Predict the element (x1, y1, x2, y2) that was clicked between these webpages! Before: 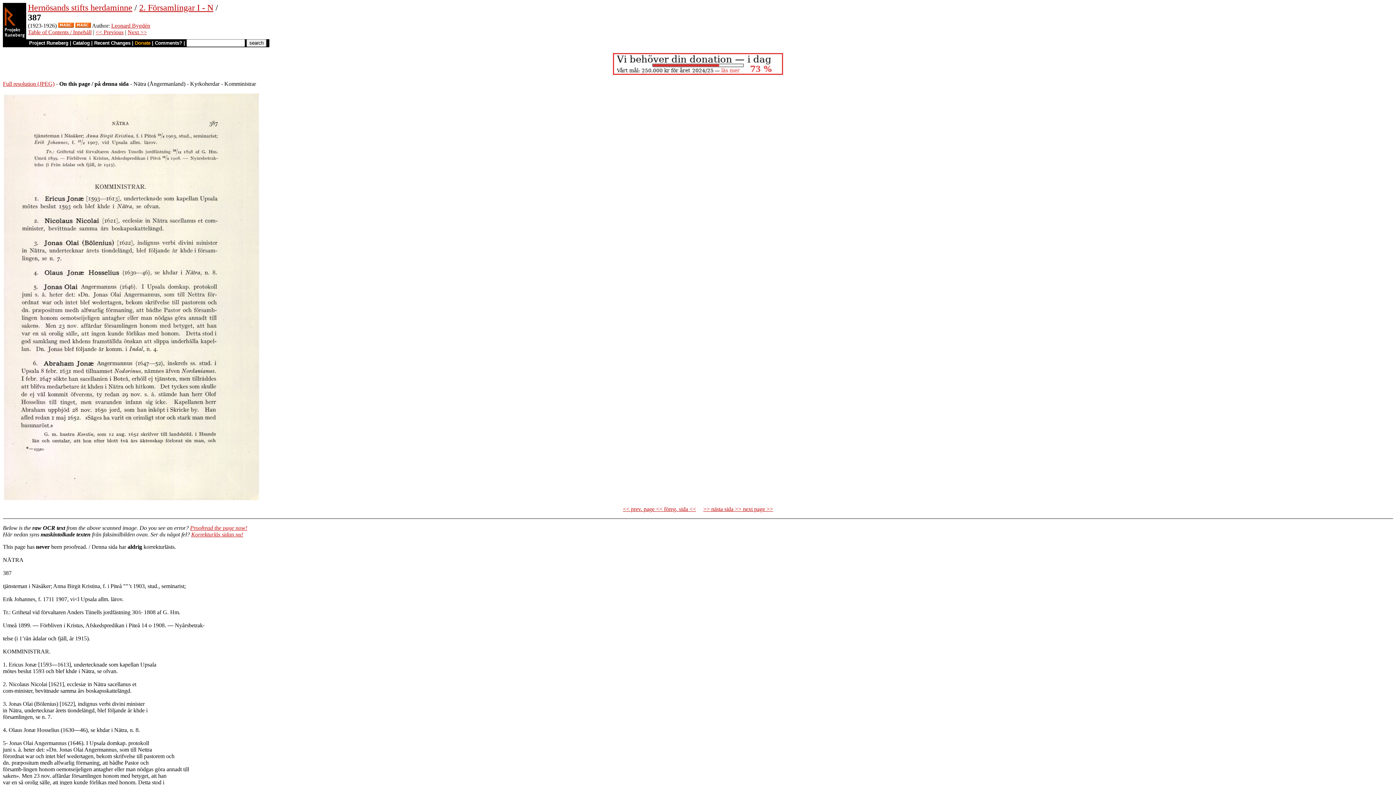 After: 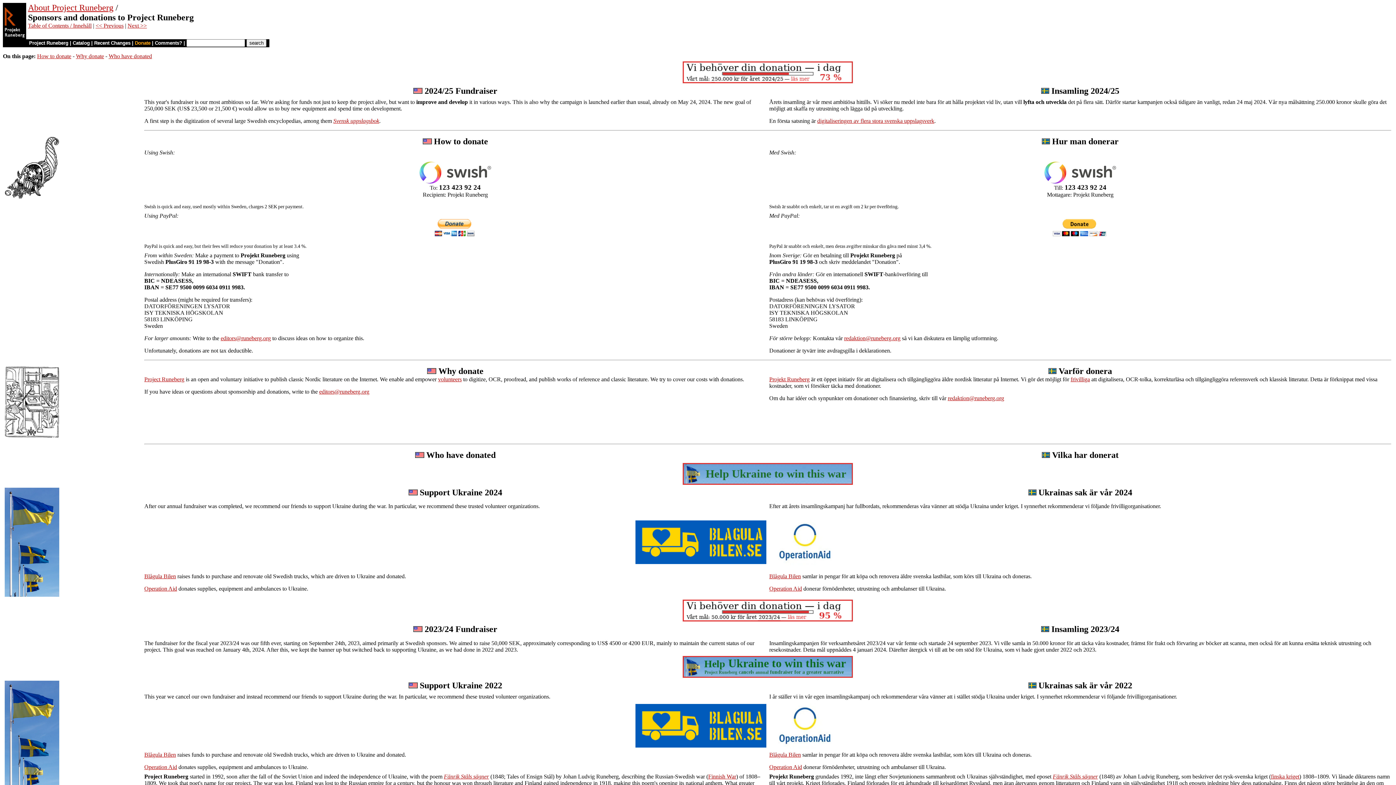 Action: label: Donate bbox: (134, 40, 150, 45)